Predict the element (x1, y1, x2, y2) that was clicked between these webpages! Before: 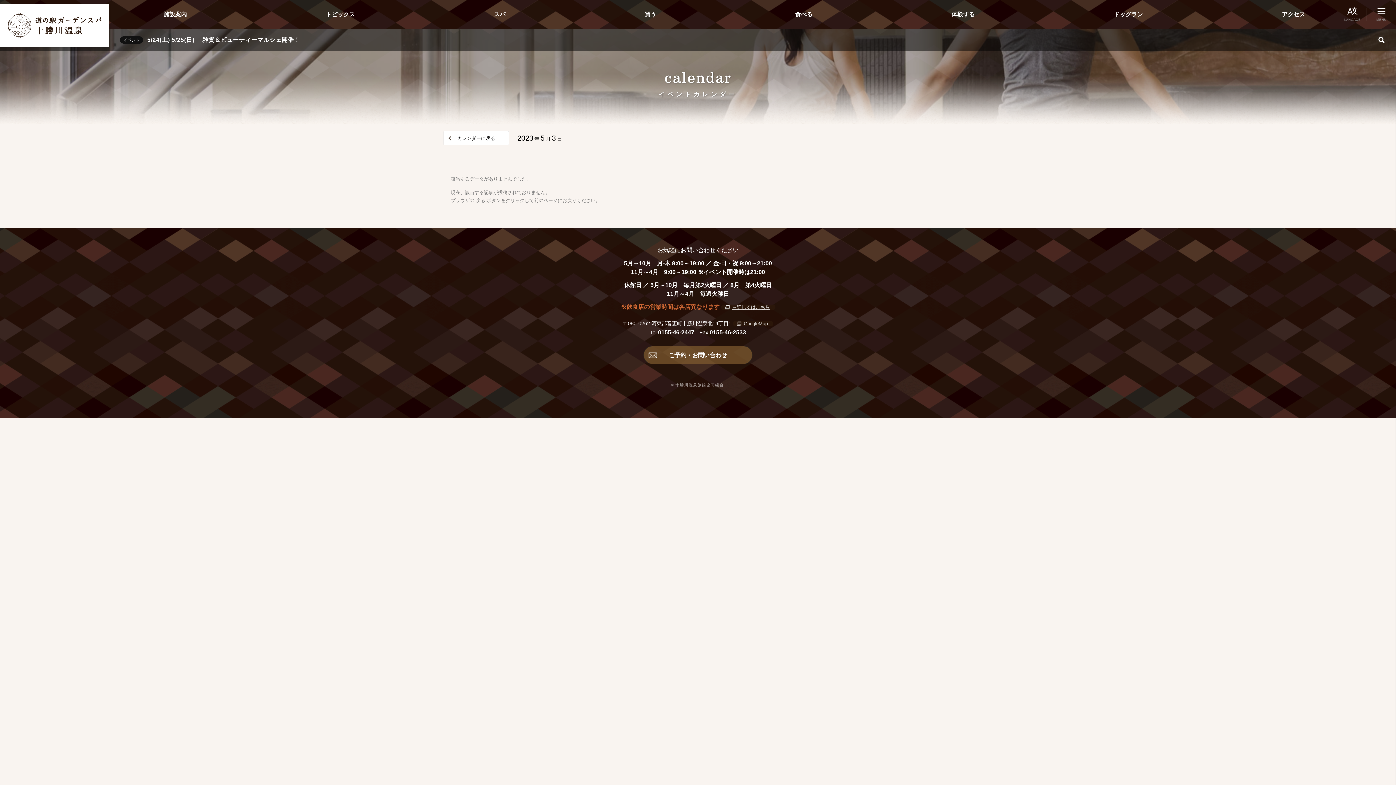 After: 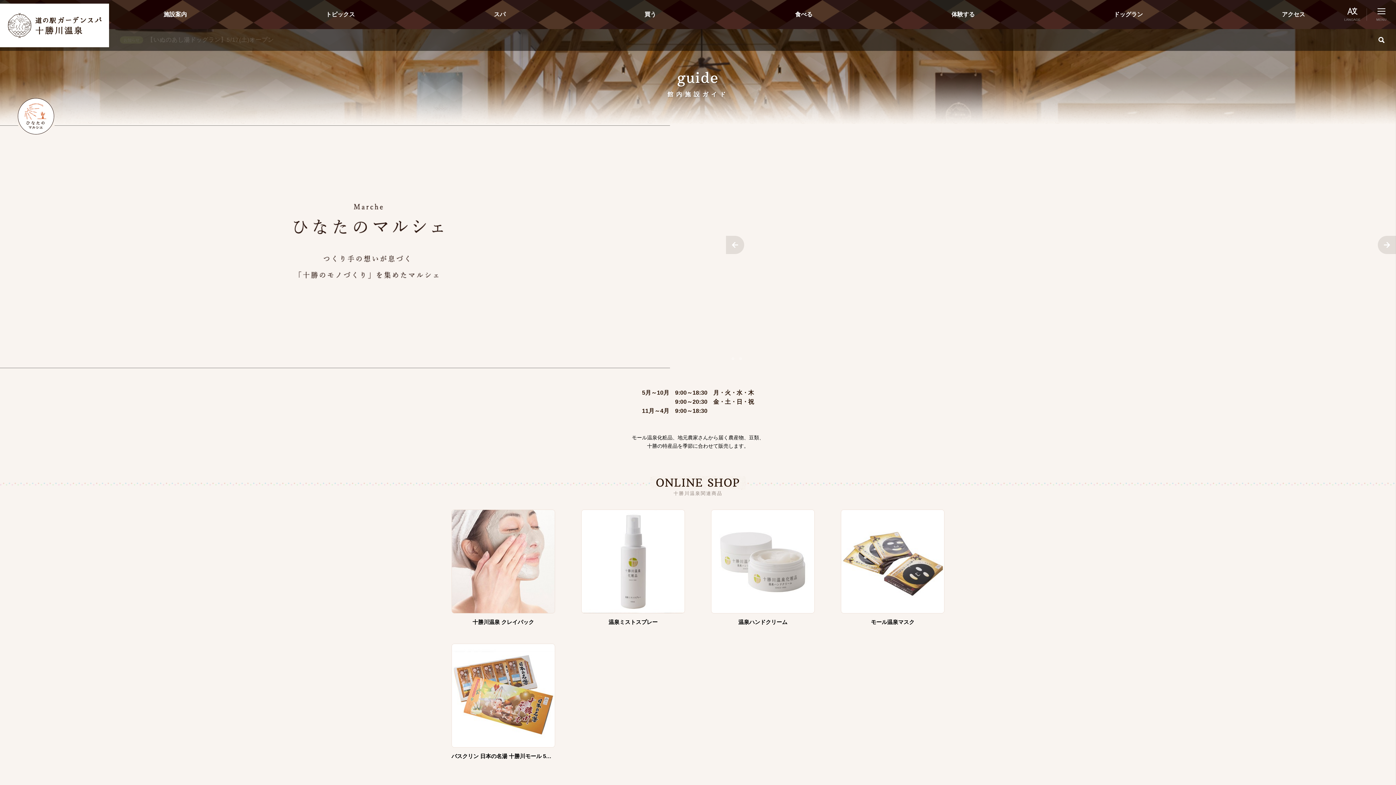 Action: label: 買う bbox: (644, 11, 656, 17)